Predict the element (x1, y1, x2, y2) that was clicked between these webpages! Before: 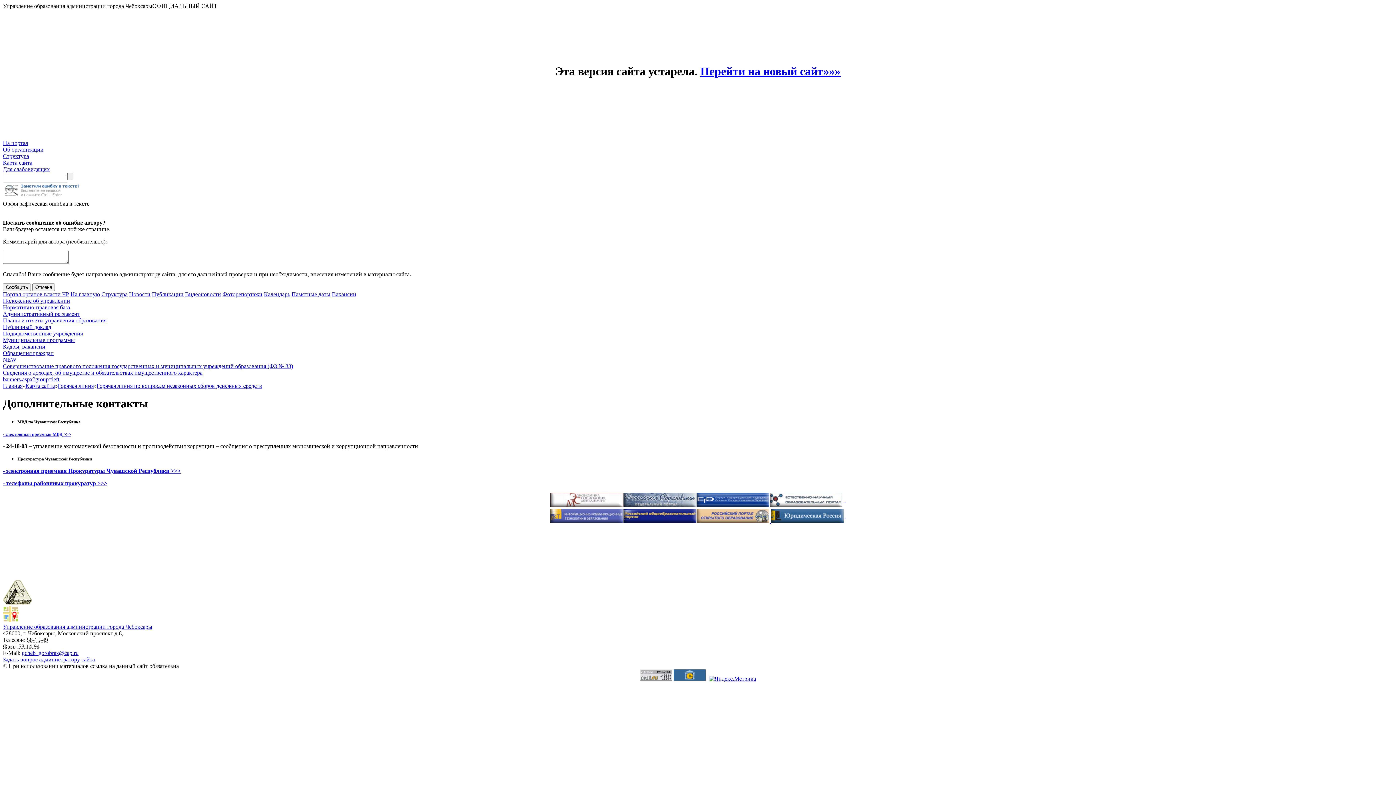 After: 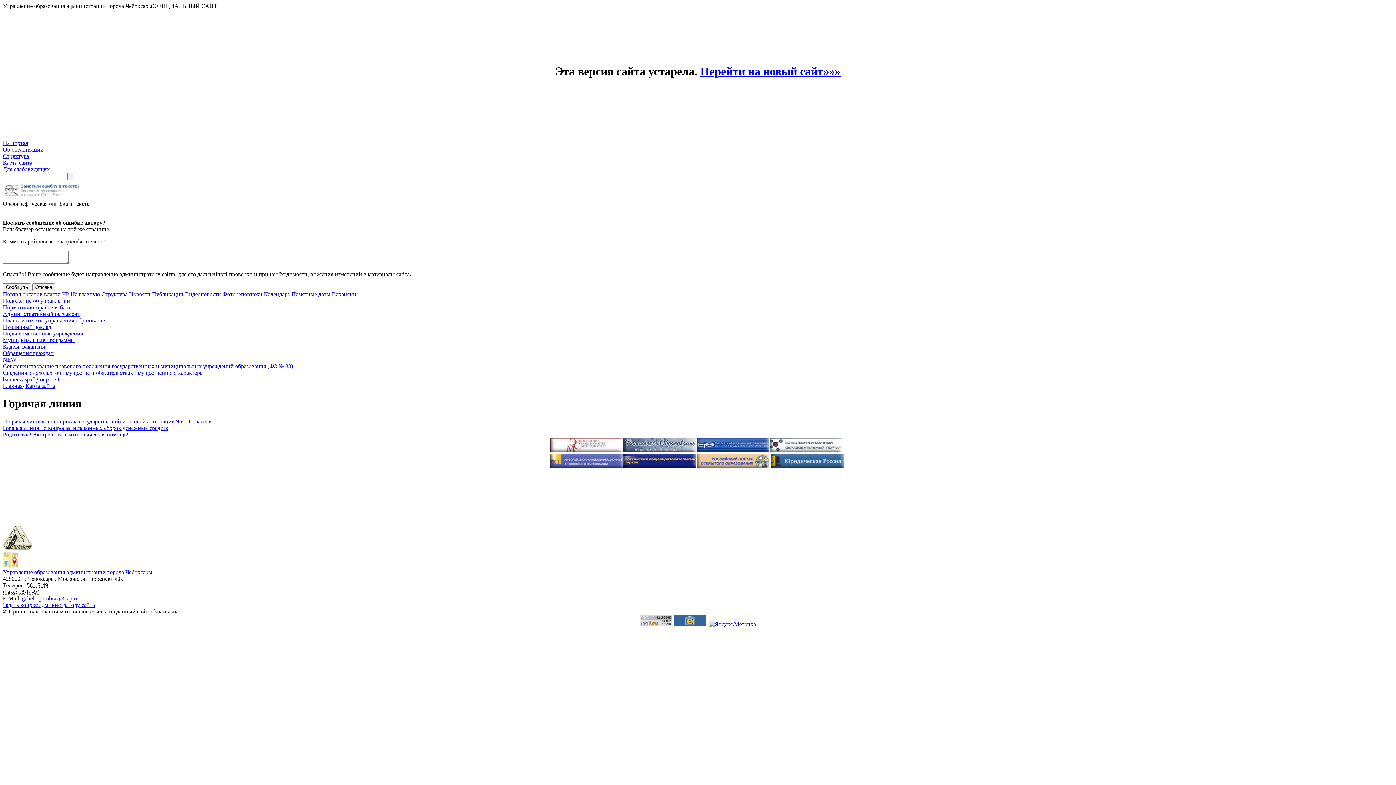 Action: label: Горячая линия bbox: (57, 382, 93, 389)